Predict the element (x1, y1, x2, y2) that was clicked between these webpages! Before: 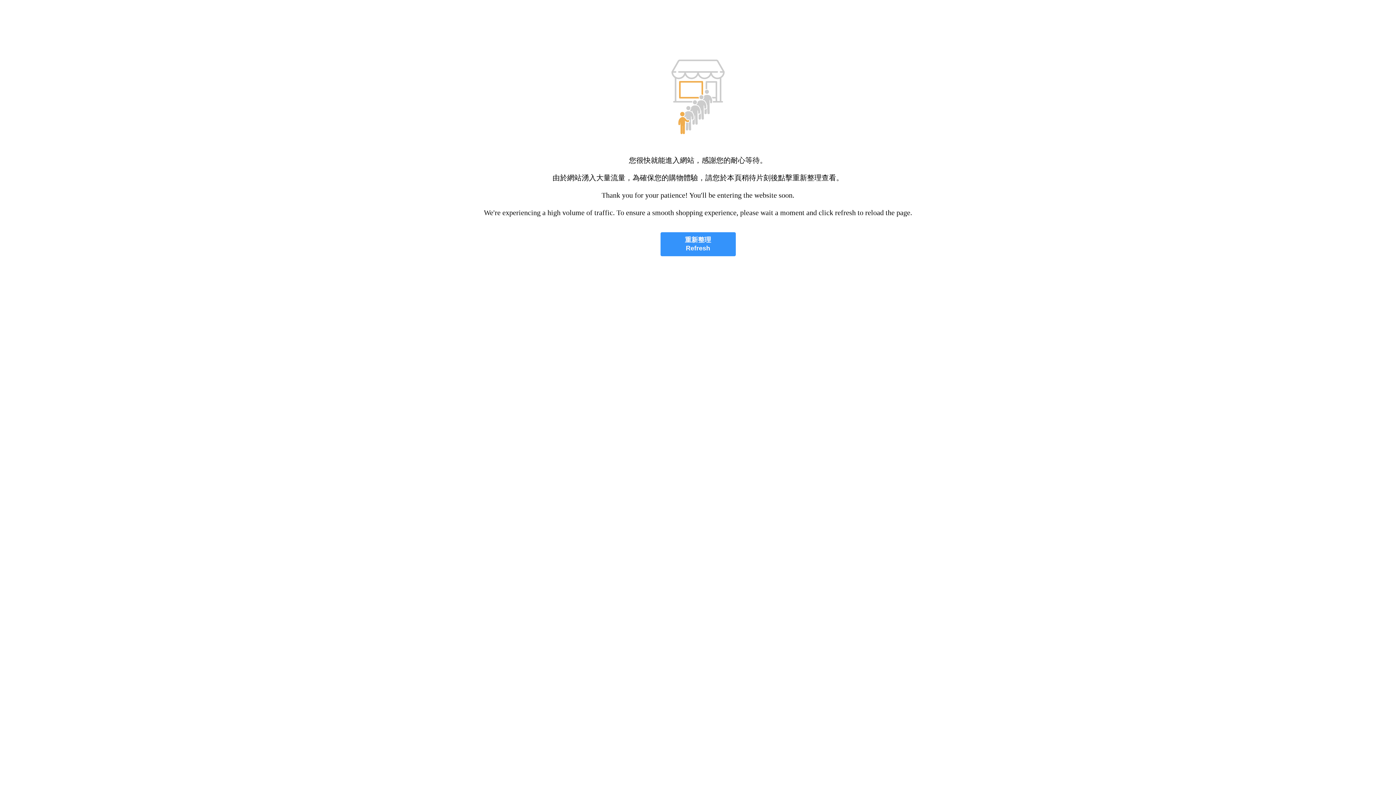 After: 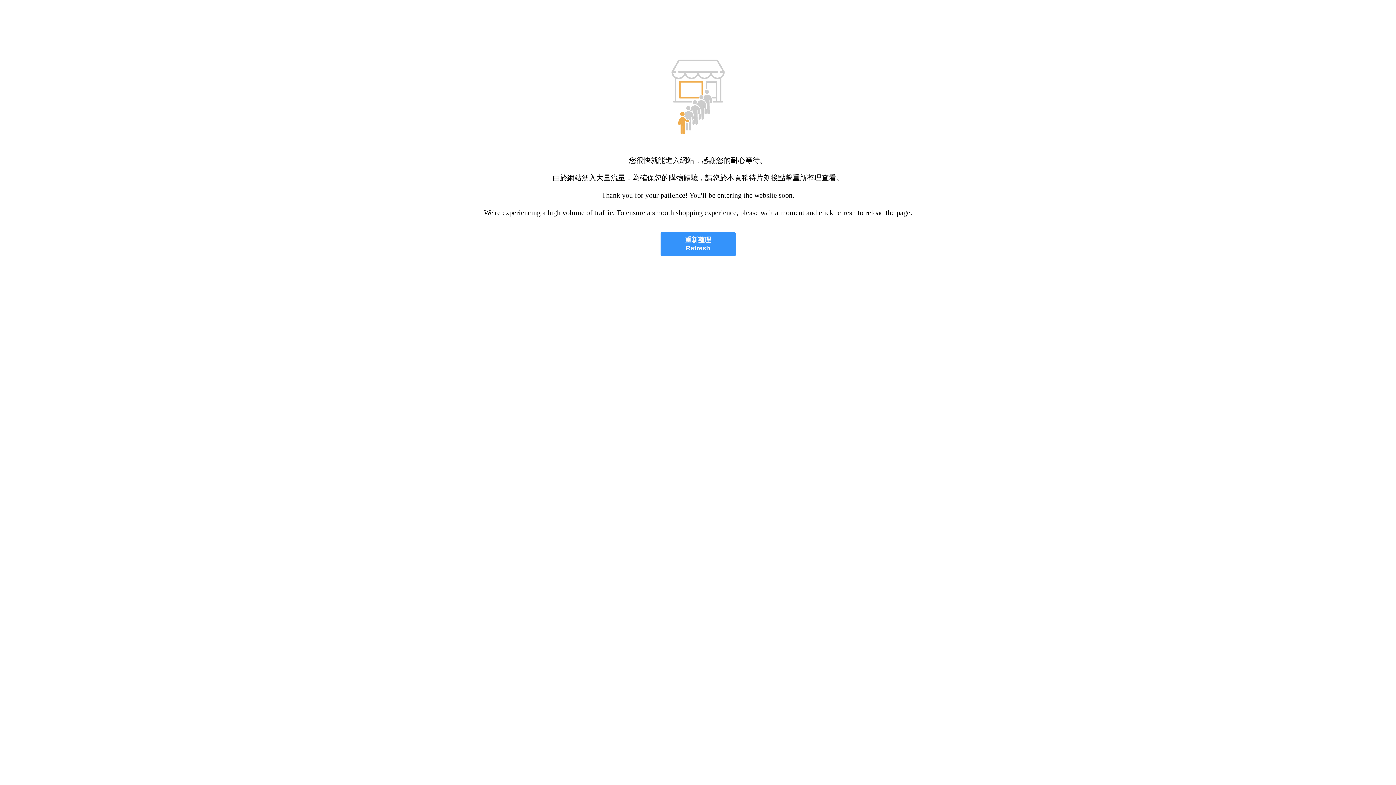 Action: label: 重新整理
Refresh bbox: (660, 232, 735, 256)